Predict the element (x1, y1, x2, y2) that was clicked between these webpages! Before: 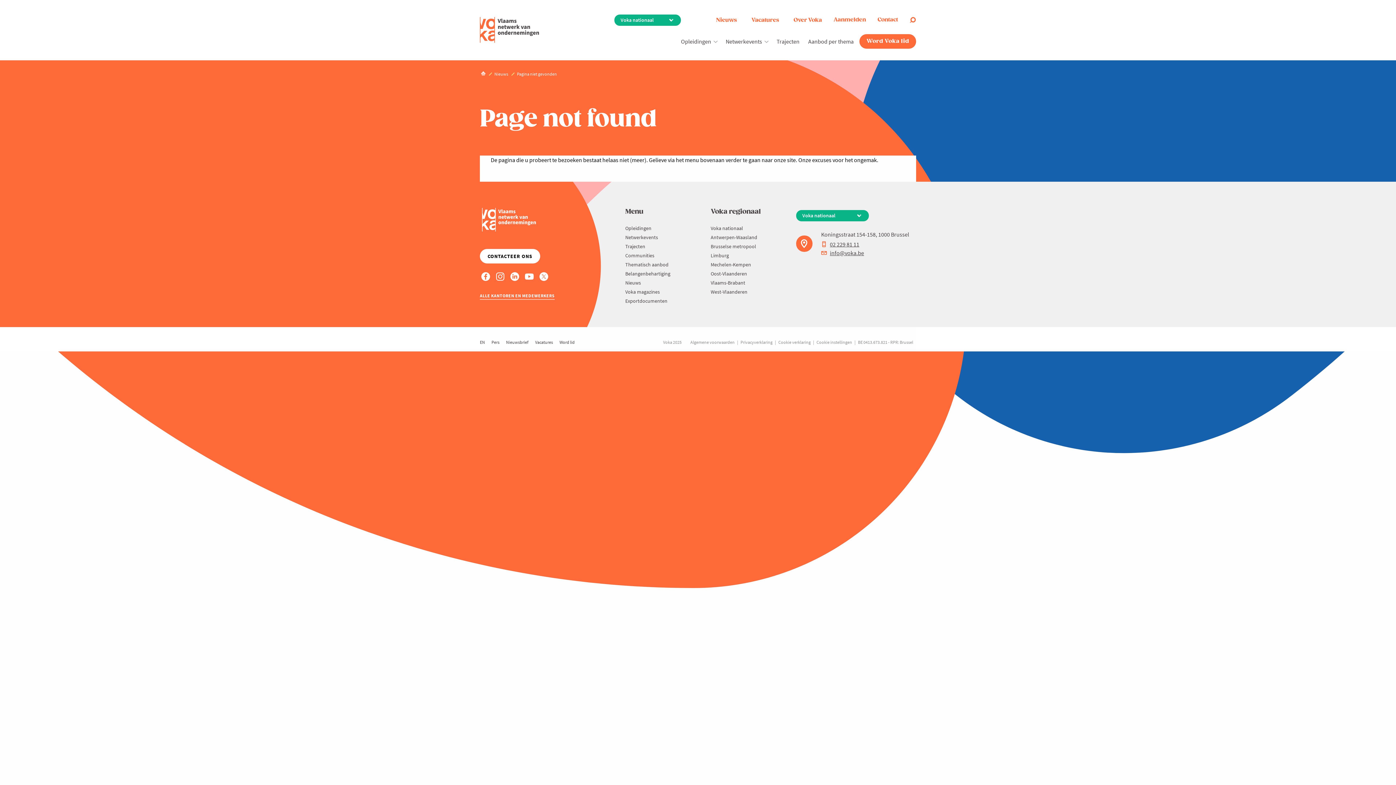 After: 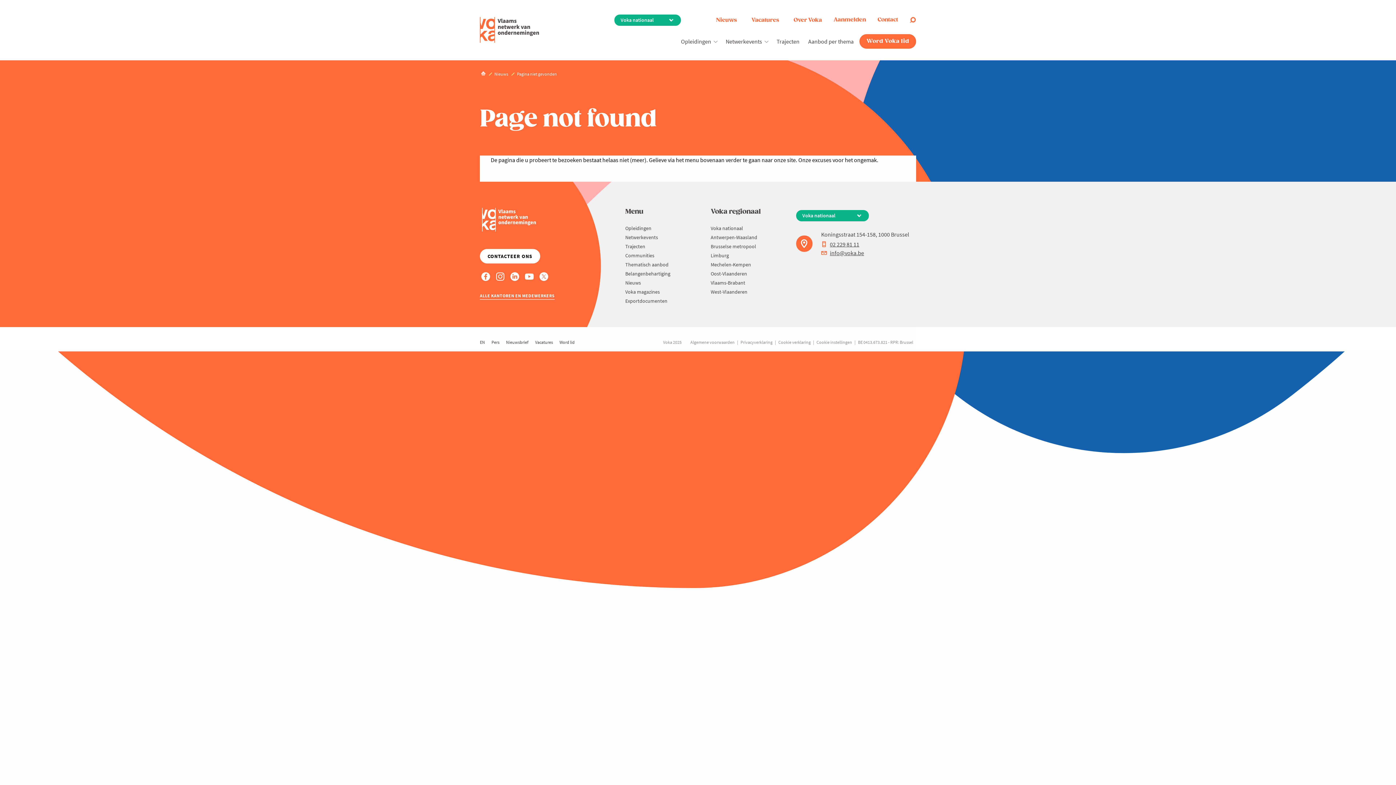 Action: bbox: (493, 272, 507, 281)